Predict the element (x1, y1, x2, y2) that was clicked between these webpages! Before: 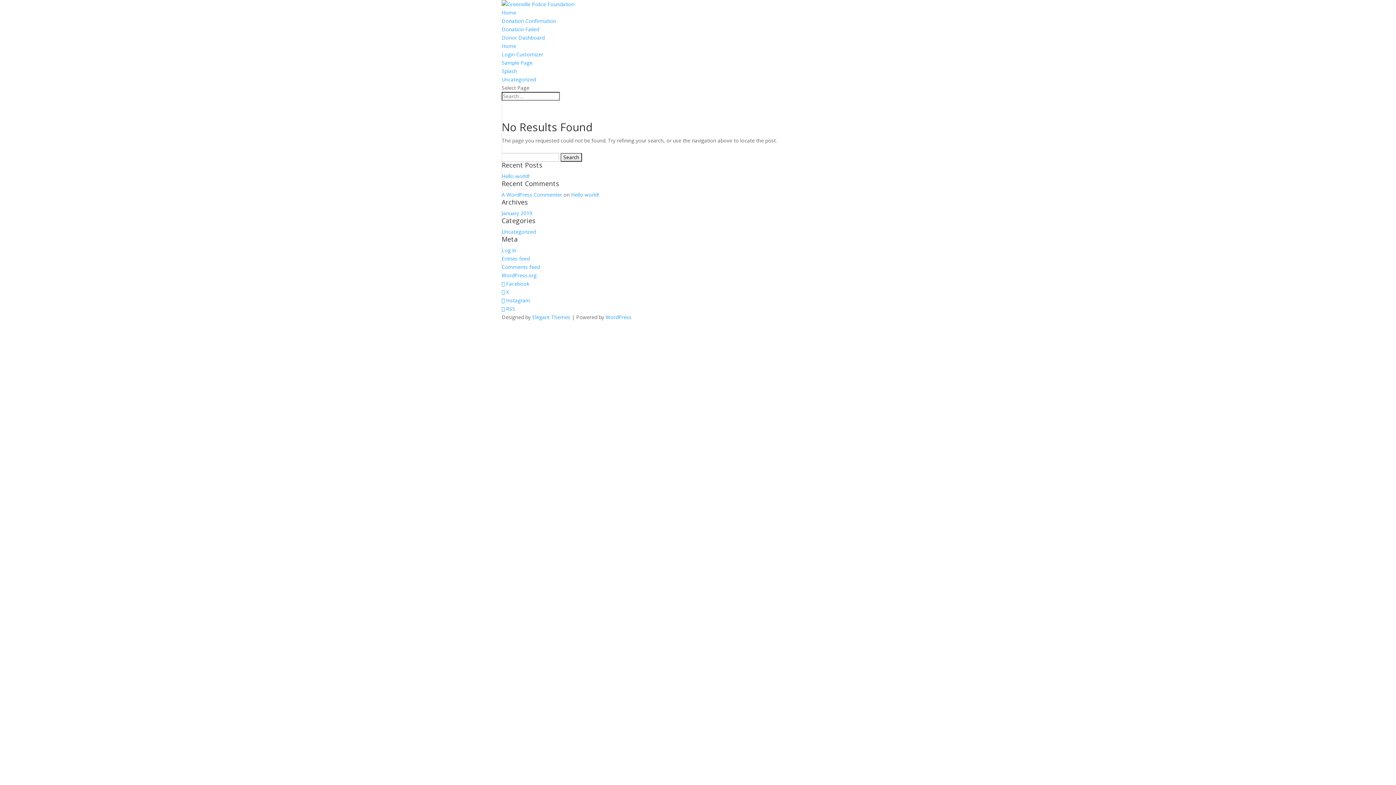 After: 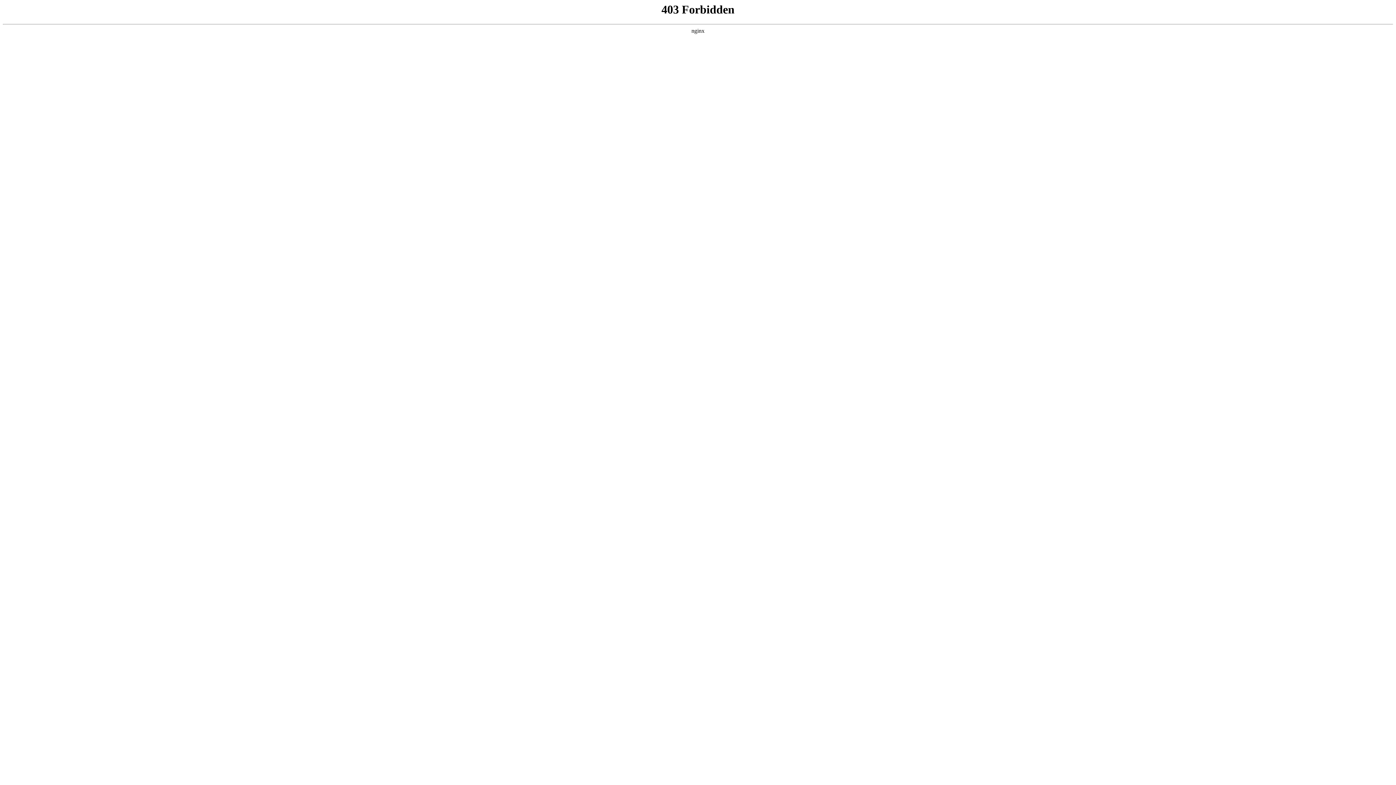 Action: label: WordPress.org bbox: (501, 272, 536, 278)